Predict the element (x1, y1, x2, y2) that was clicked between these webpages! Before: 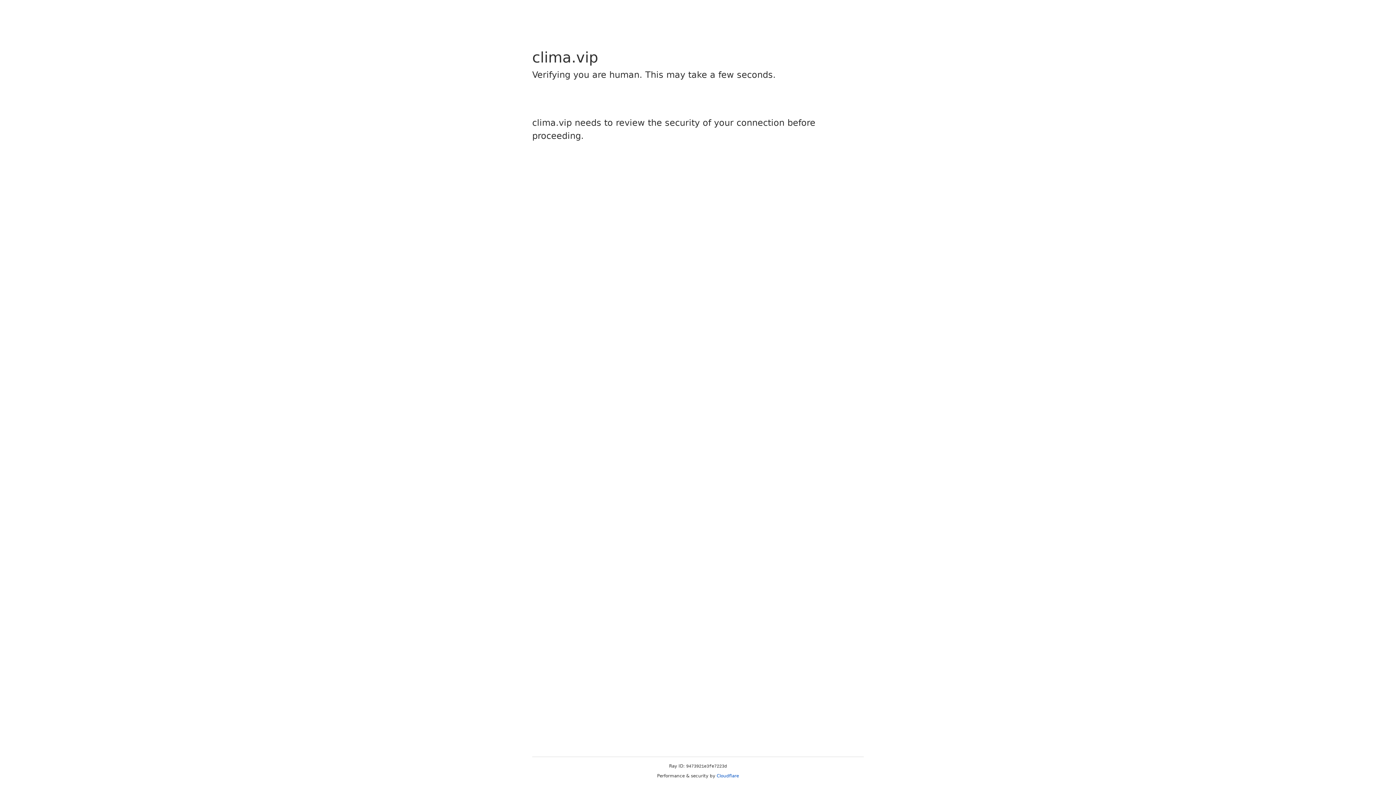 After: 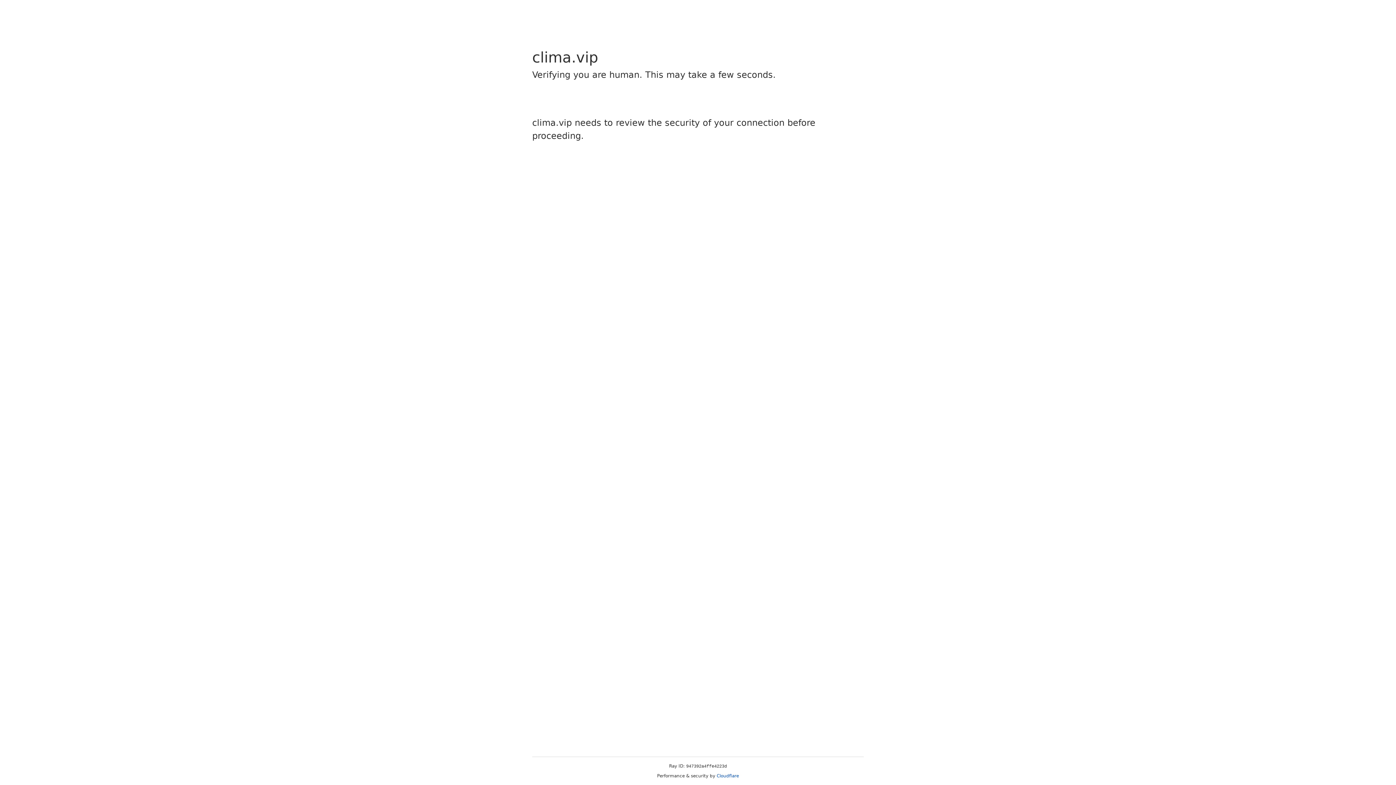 Action: label: Cloudflare bbox: (716, 773, 739, 778)